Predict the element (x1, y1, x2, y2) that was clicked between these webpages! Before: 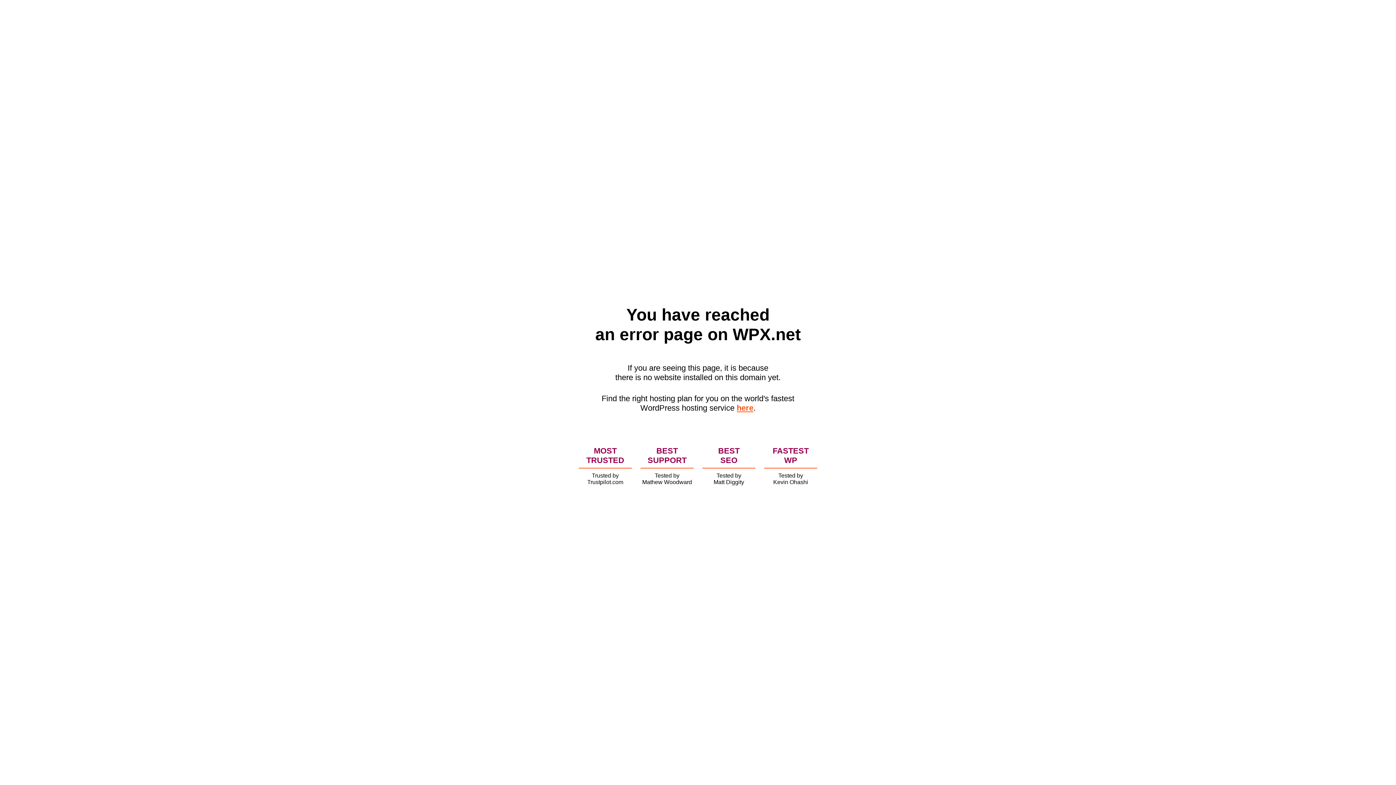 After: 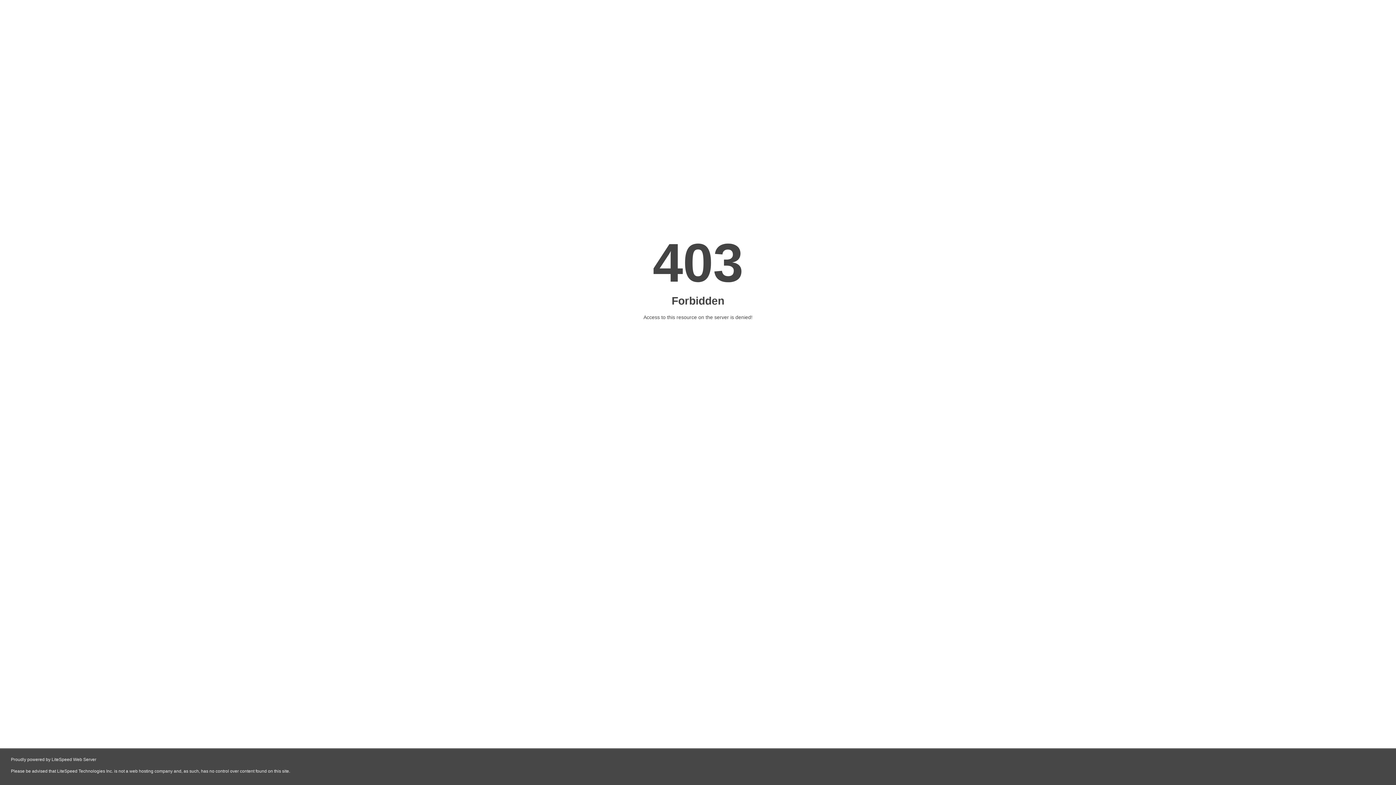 Action: label: here bbox: (736, 403, 753, 412)